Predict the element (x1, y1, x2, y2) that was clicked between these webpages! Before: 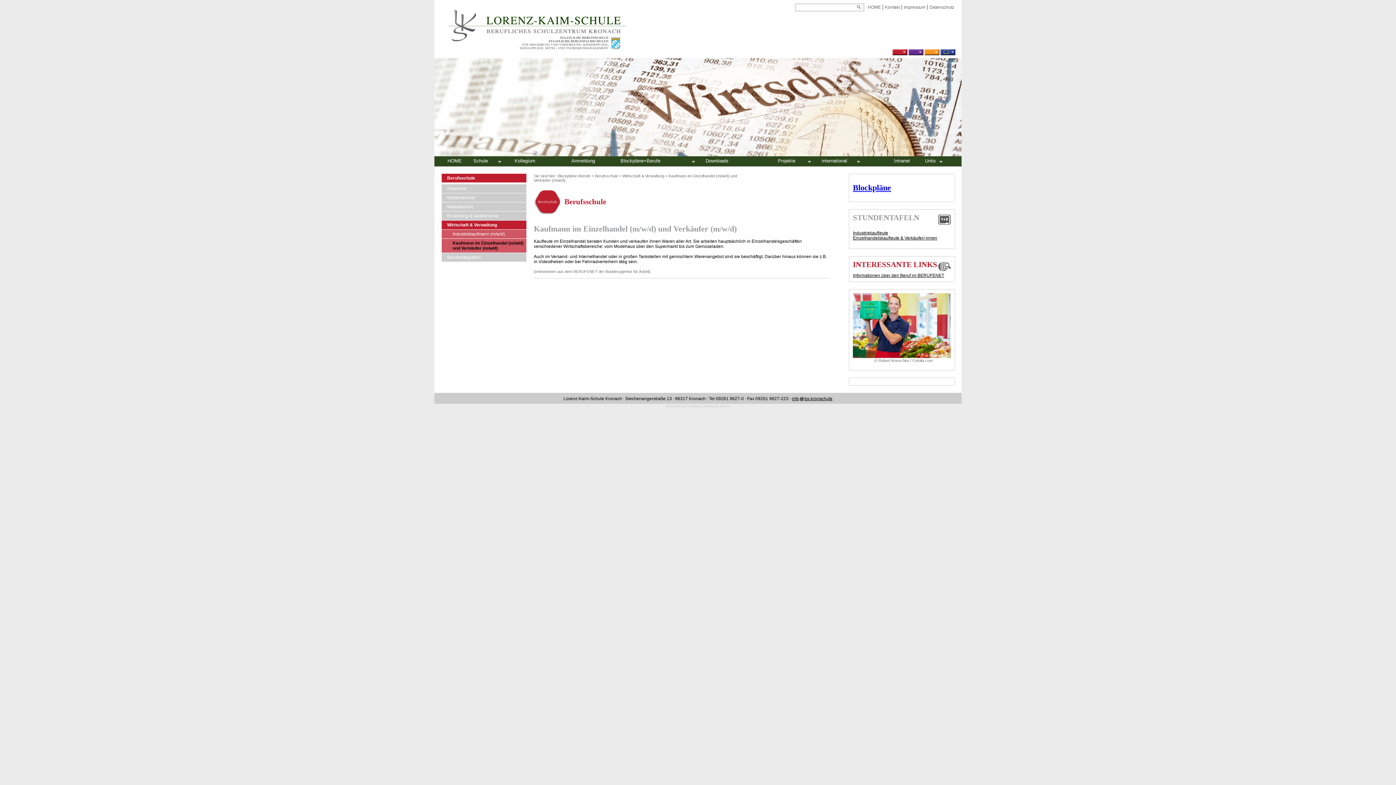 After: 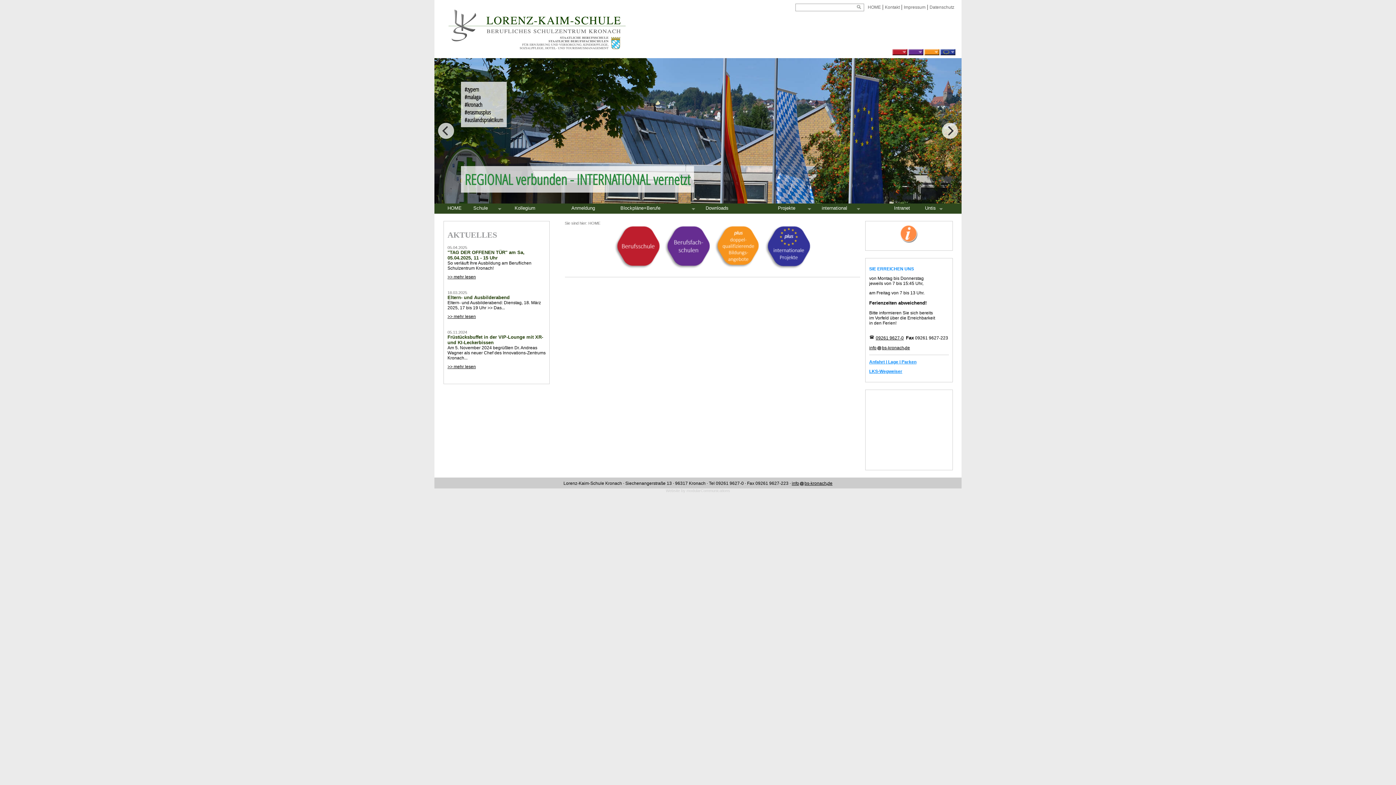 Action: label: HOME bbox: (868, 4, 881, 9)